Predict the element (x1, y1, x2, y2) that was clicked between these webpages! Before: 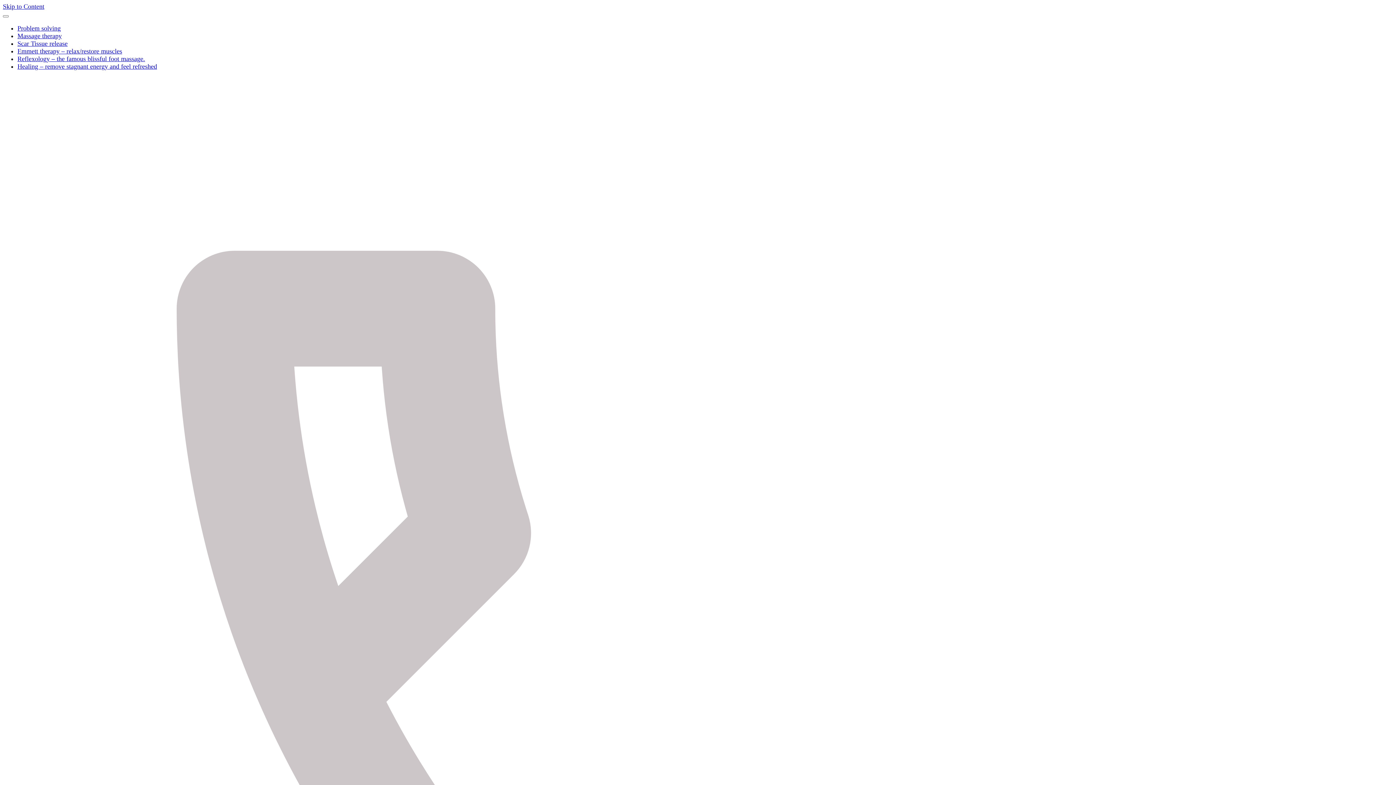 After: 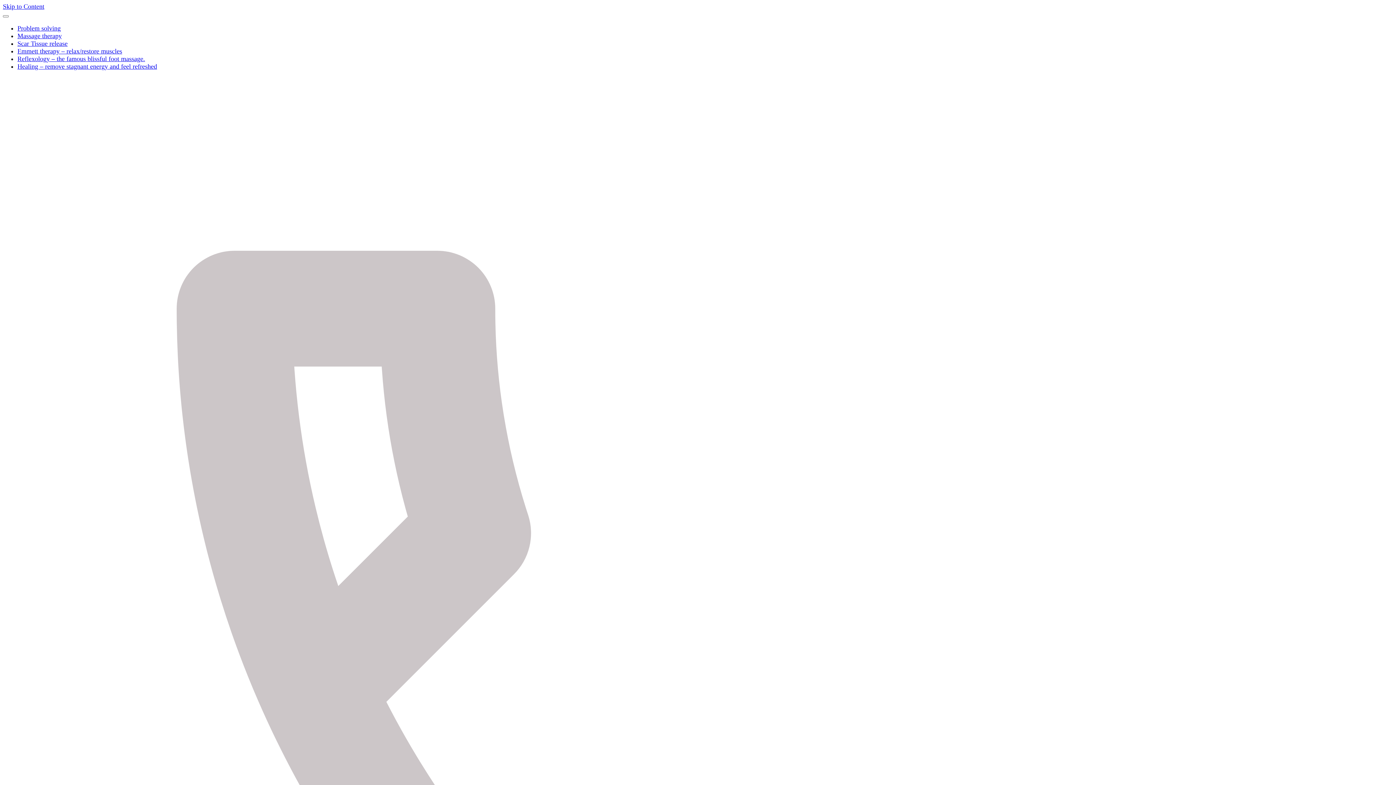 Action: label: Reflexology – the famous blissful foot massage. bbox: (17, 55, 145, 62)